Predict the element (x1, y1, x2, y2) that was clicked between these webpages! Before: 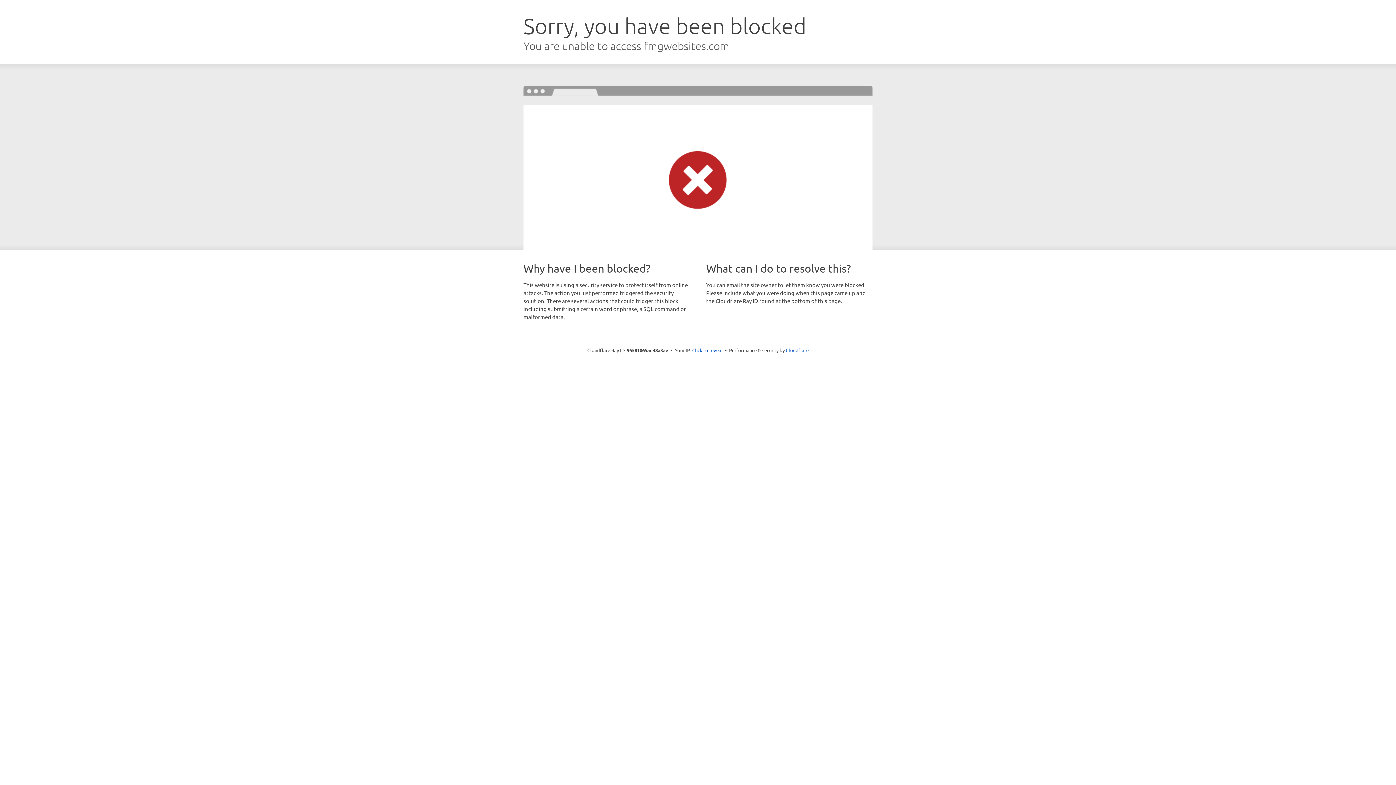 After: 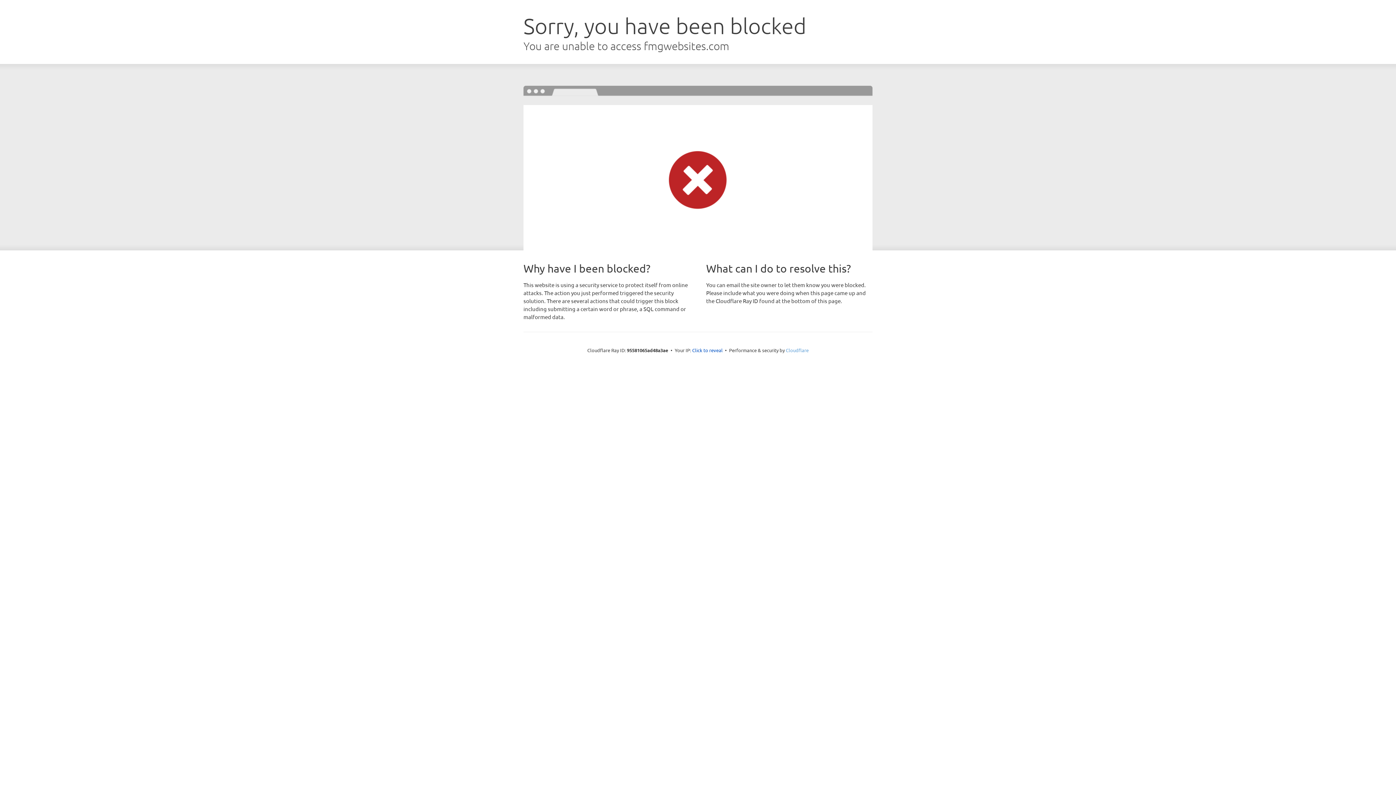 Action: label: Cloudflare bbox: (786, 347, 808, 353)